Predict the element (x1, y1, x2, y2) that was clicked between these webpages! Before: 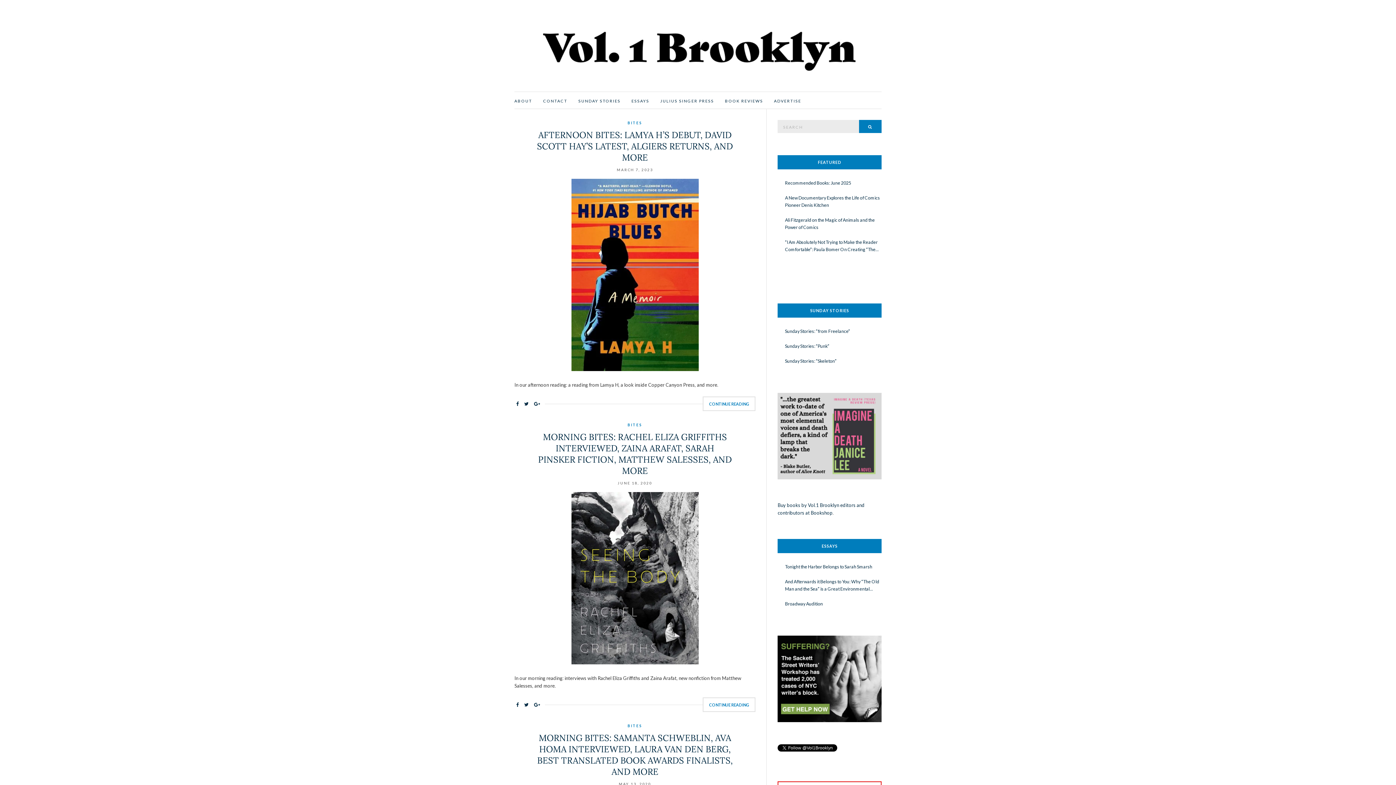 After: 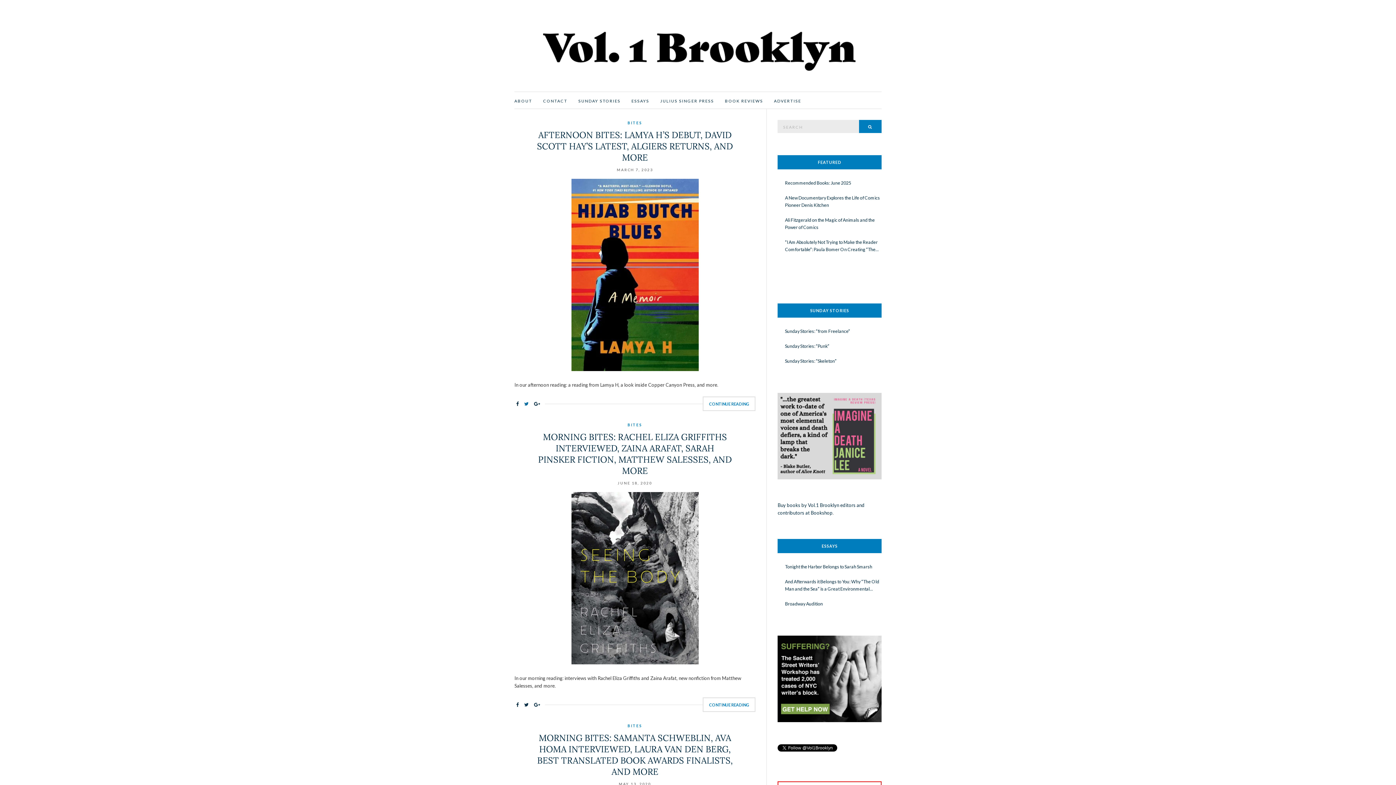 Action: bbox: (522, 398, 530, 409)